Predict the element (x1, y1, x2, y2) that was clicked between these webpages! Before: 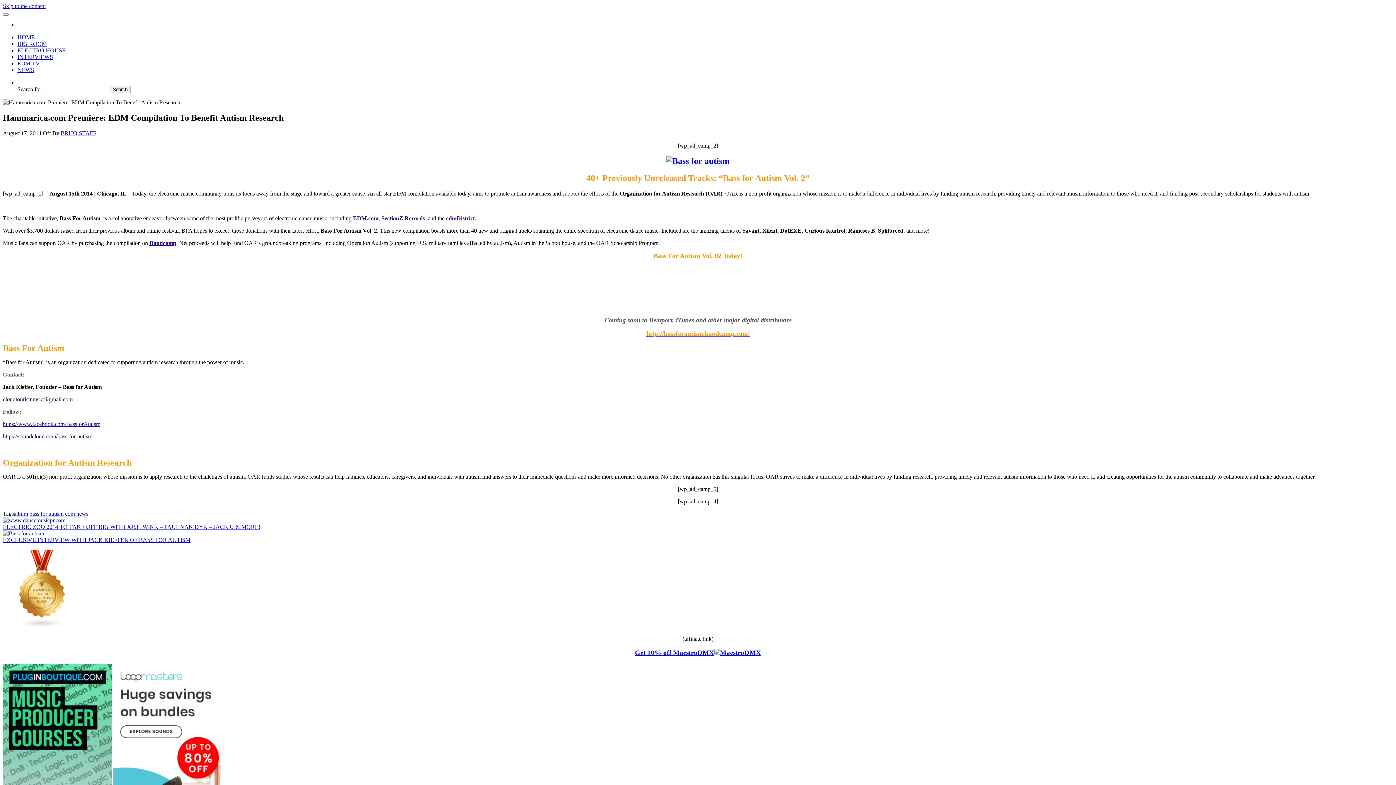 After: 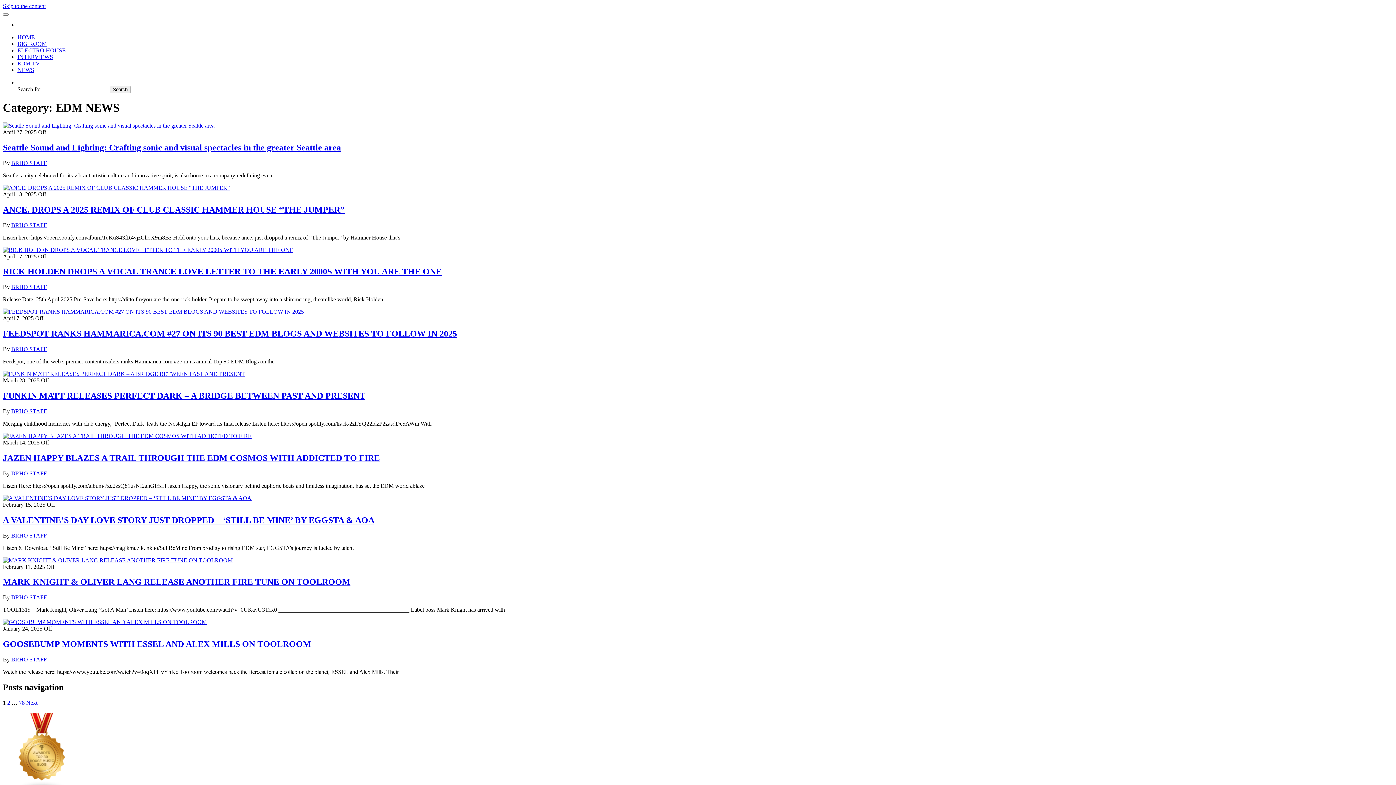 Action: bbox: (17, 66, 34, 73) label: NEWS